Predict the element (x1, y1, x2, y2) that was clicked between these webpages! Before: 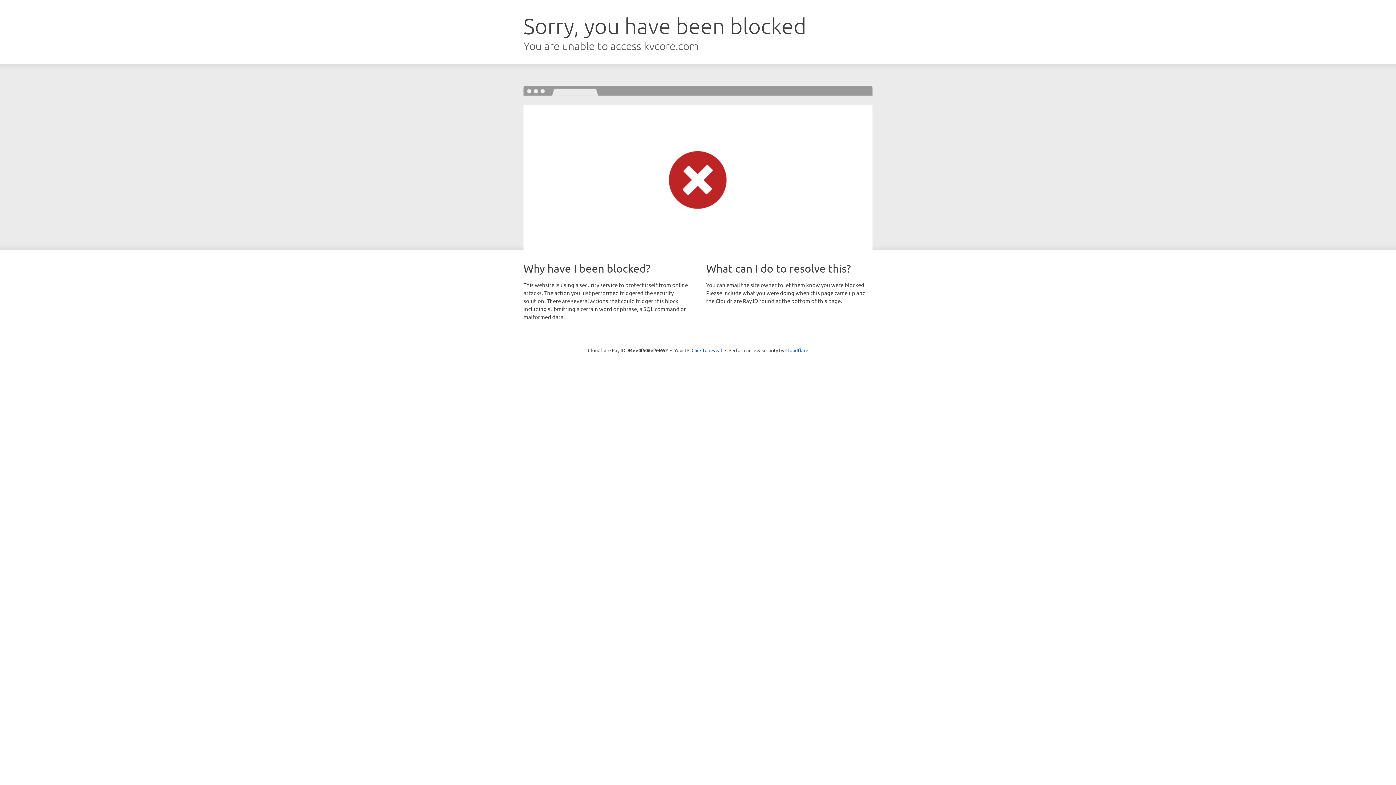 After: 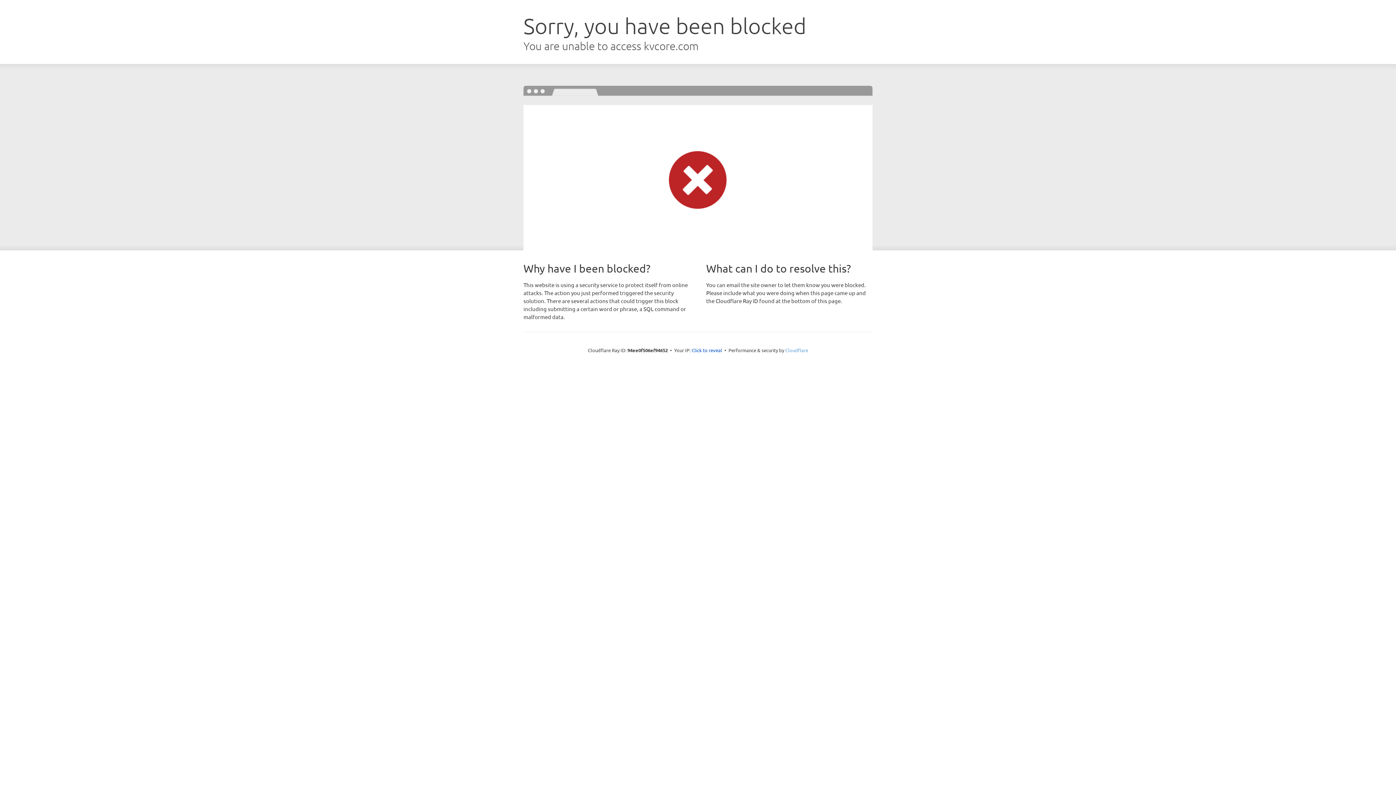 Action: label: Cloudflare bbox: (785, 347, 808, 353)